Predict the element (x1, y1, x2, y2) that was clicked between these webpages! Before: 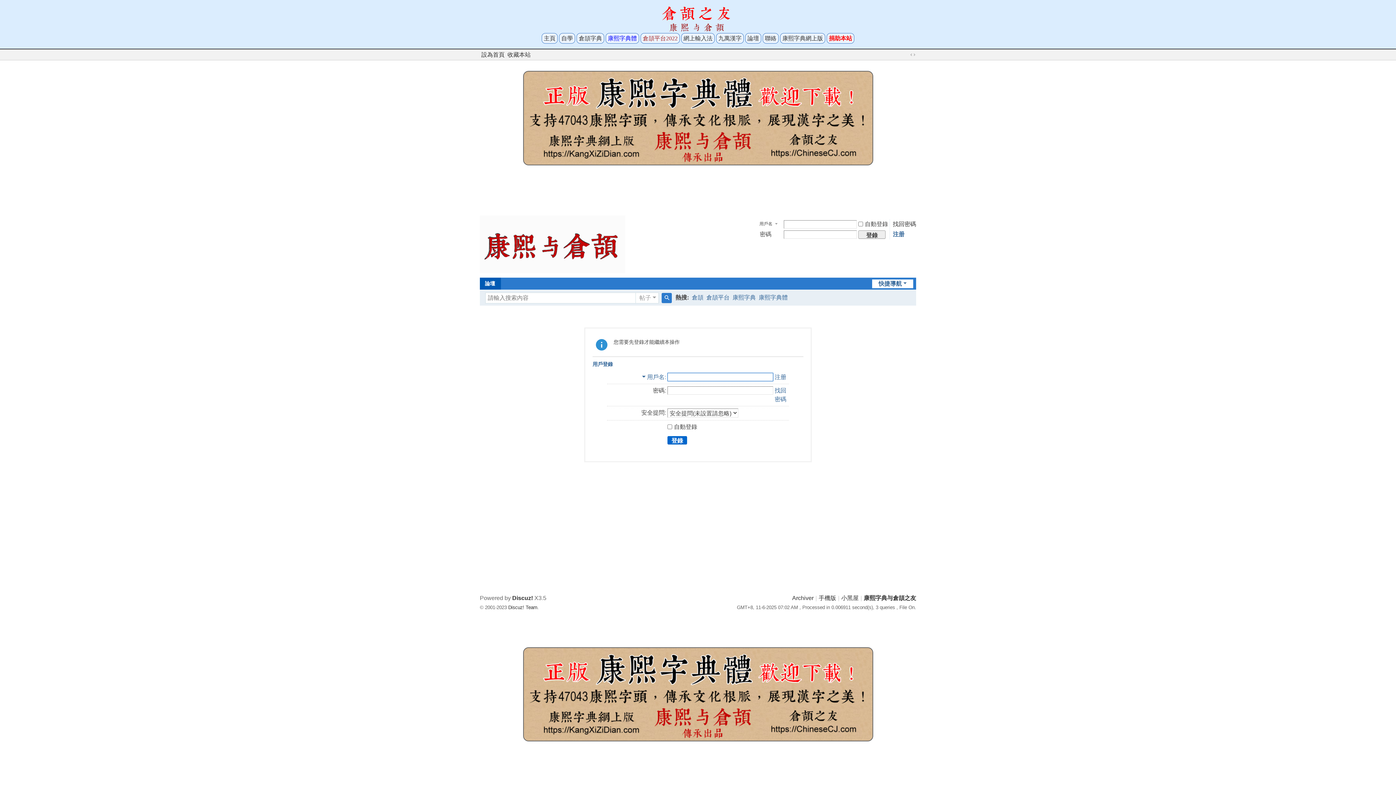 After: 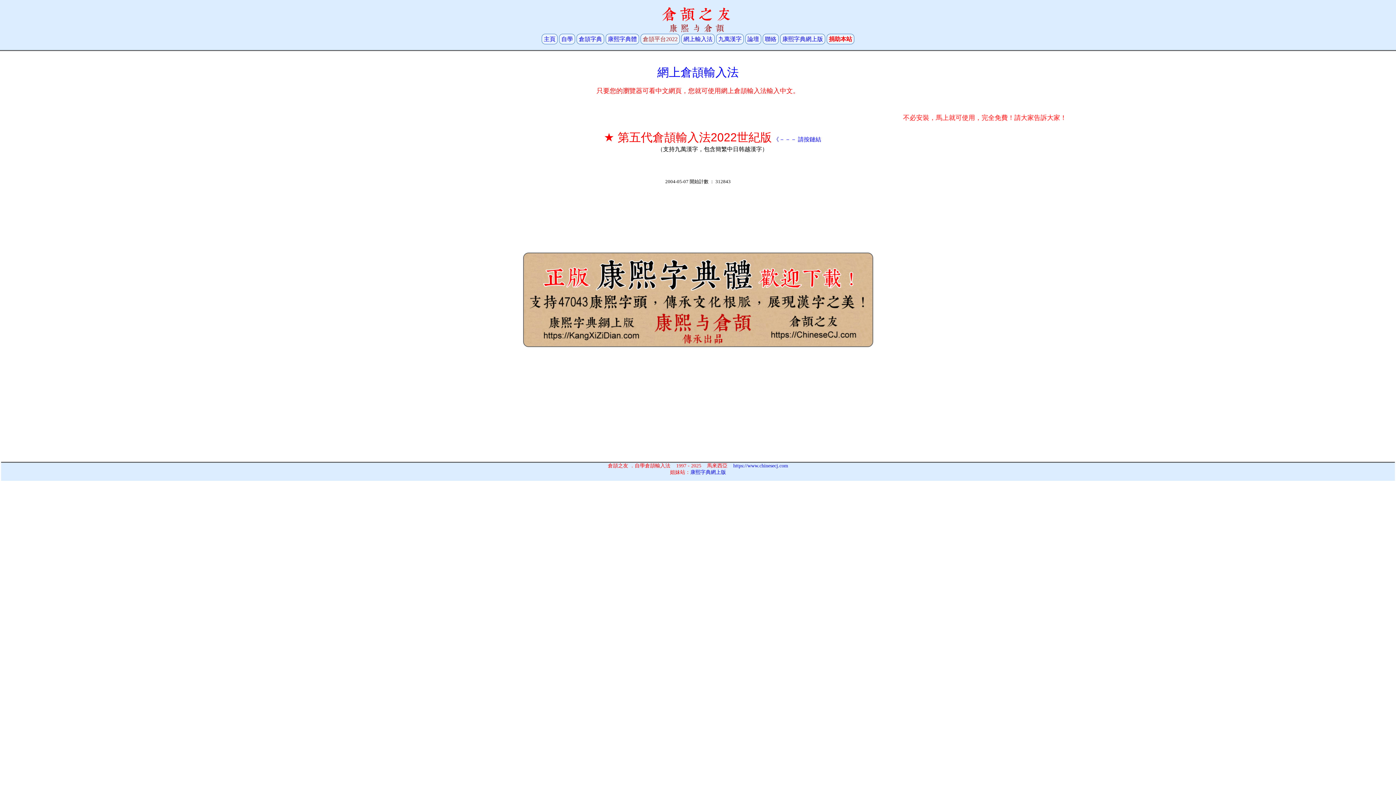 Action: label: 網上輸入法 bbox: (681, 33, 714, 43)